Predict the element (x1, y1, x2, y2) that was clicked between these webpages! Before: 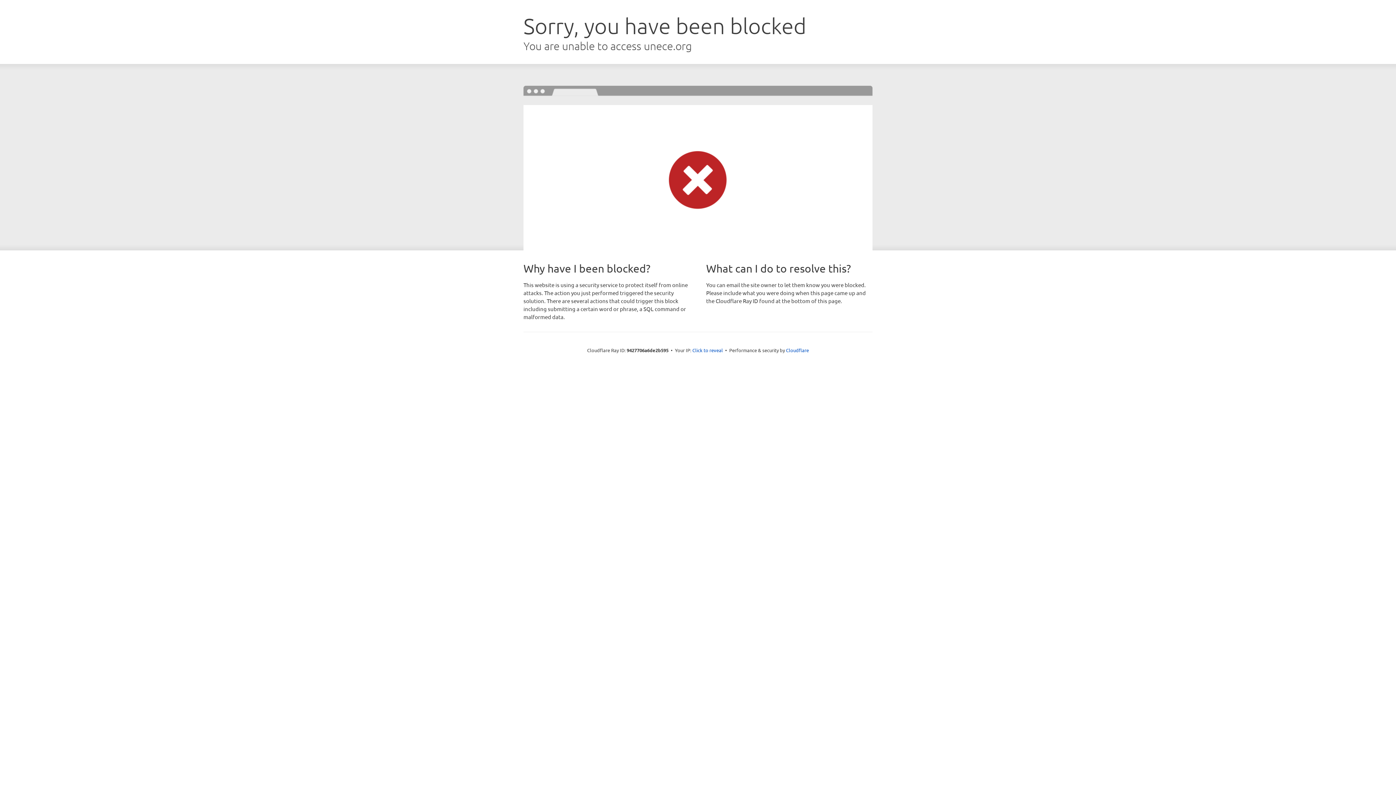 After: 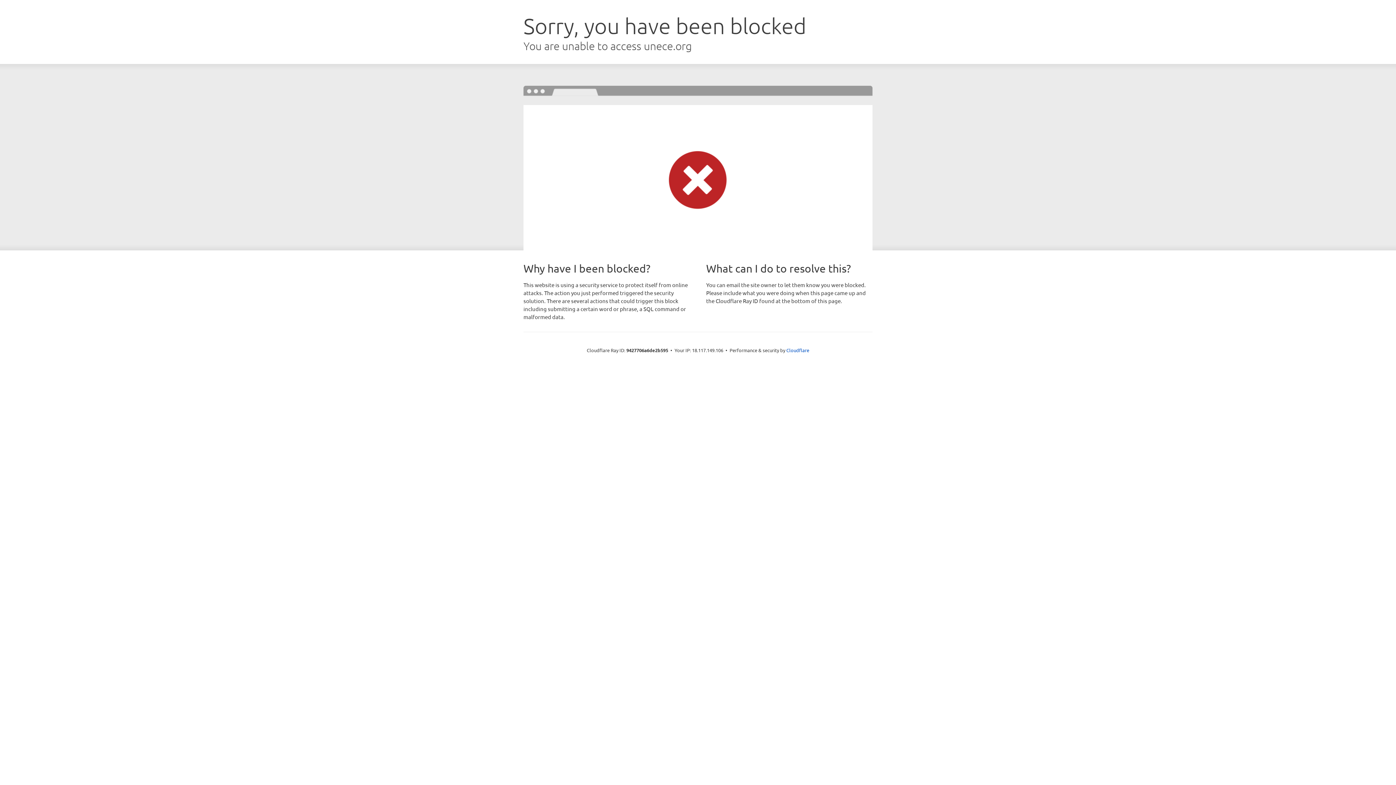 Action: label: Click to reveal bbox: (692, 346, 723, 353)